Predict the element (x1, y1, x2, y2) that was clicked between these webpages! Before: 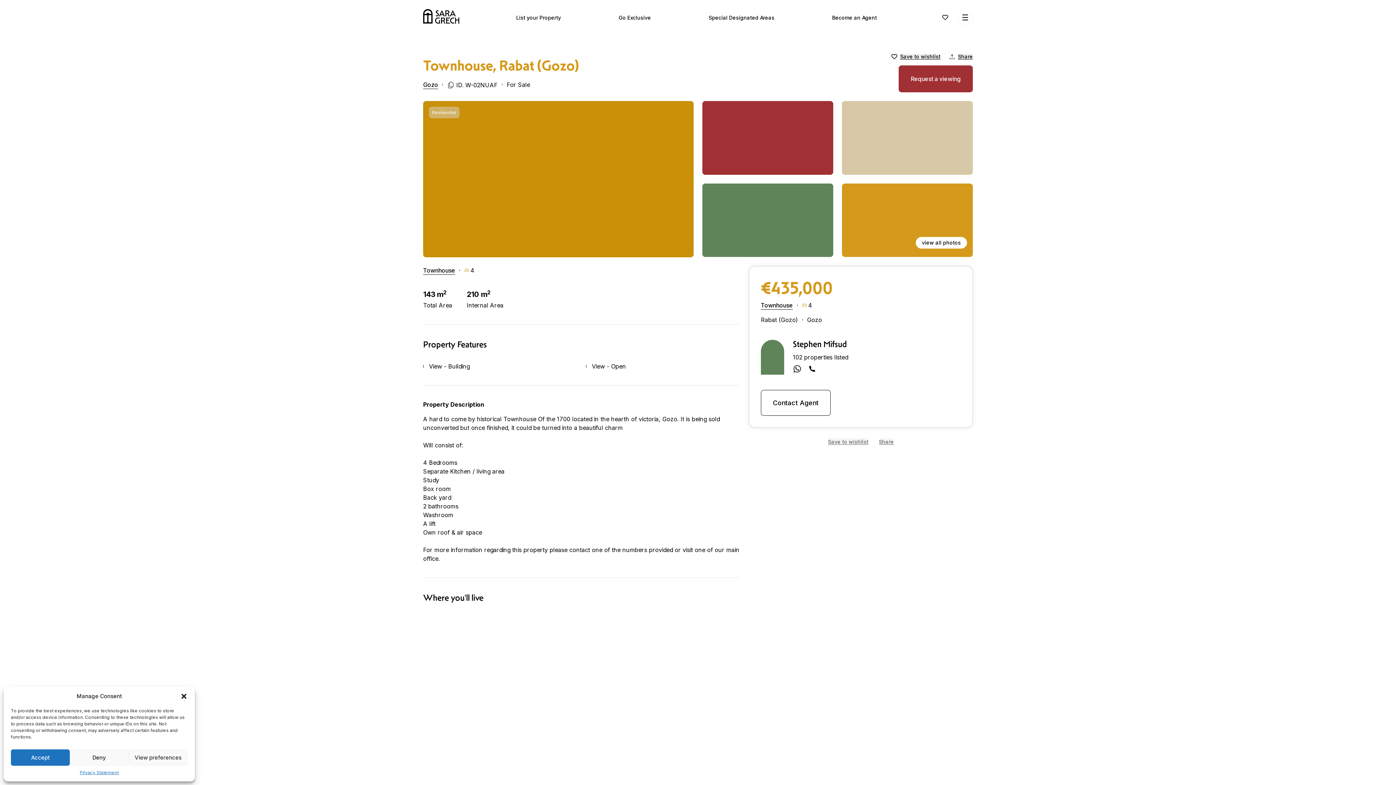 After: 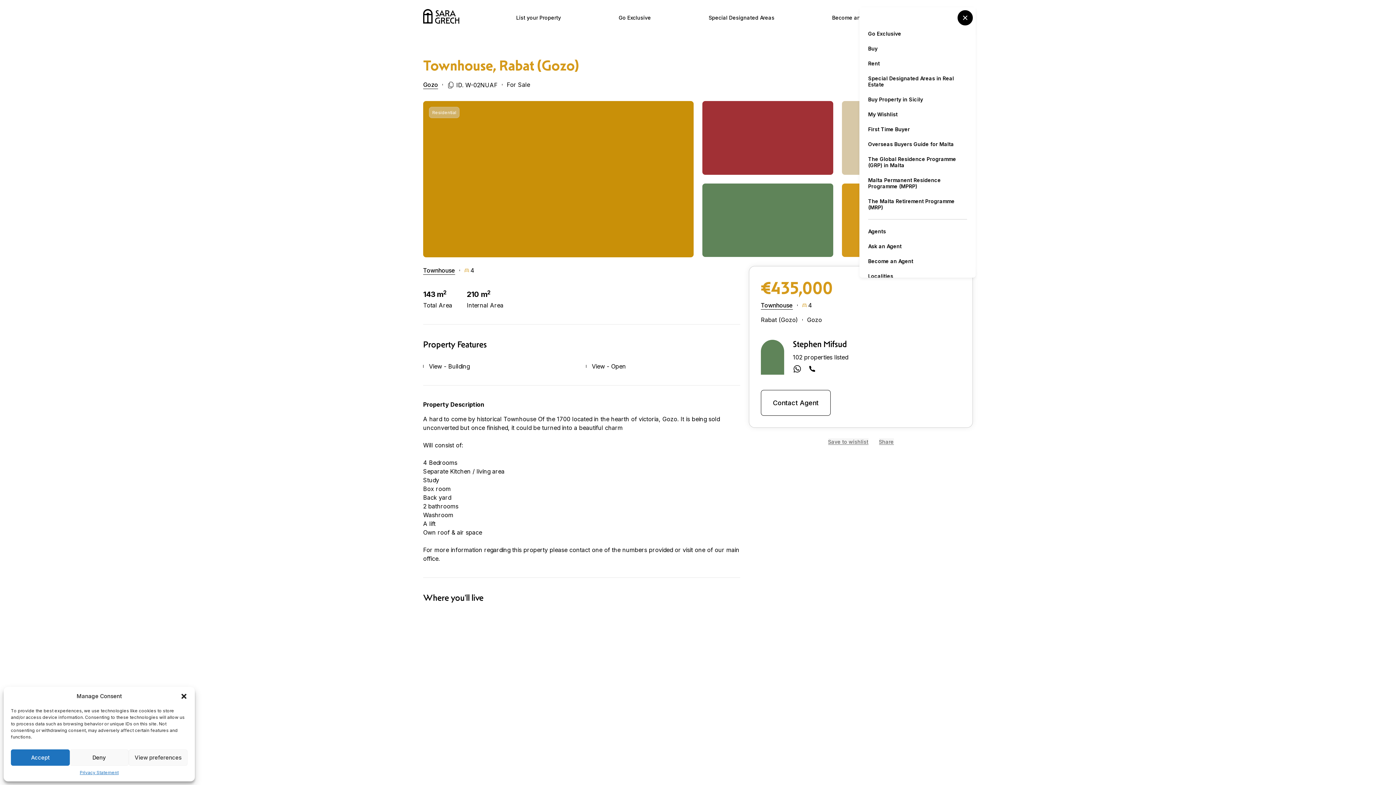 Action: bbox: (957, 9, 973, 24)